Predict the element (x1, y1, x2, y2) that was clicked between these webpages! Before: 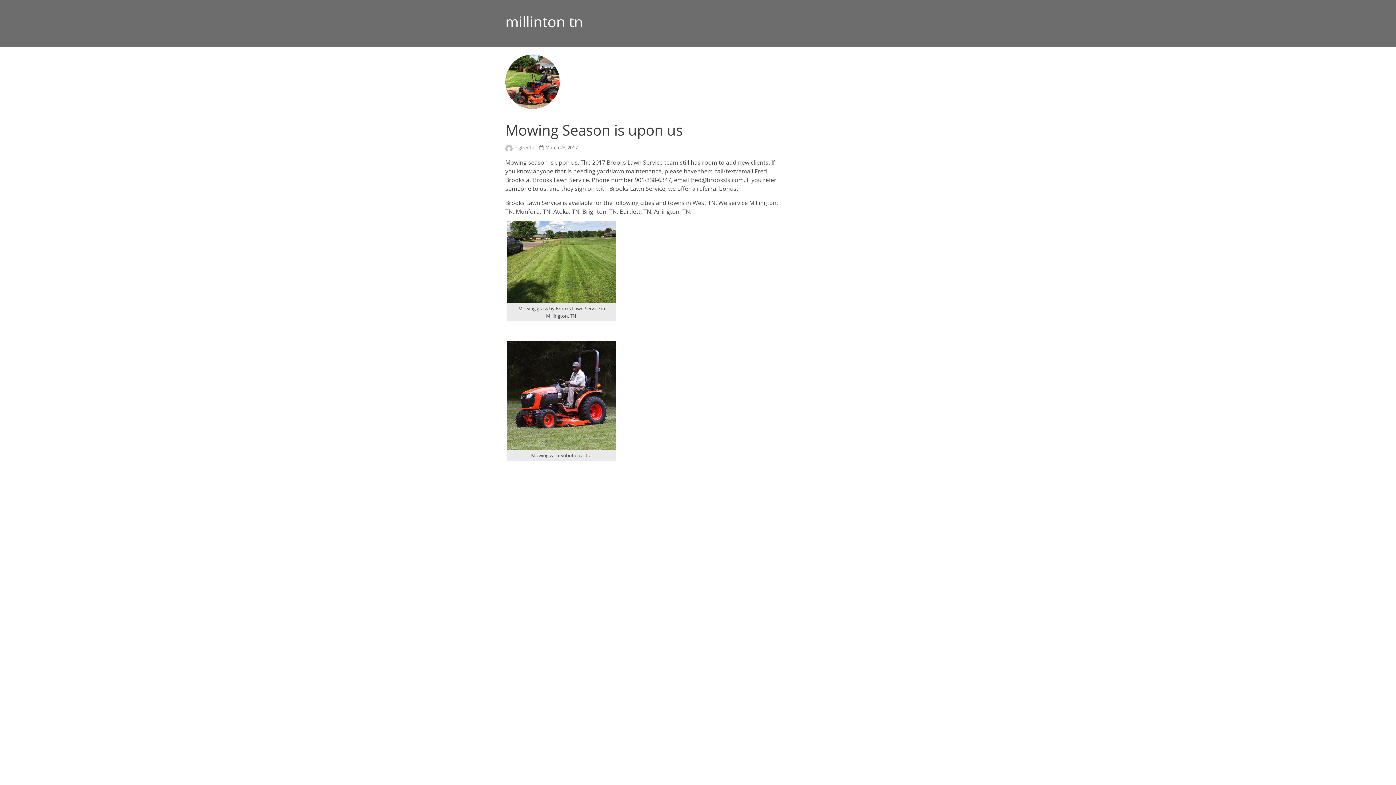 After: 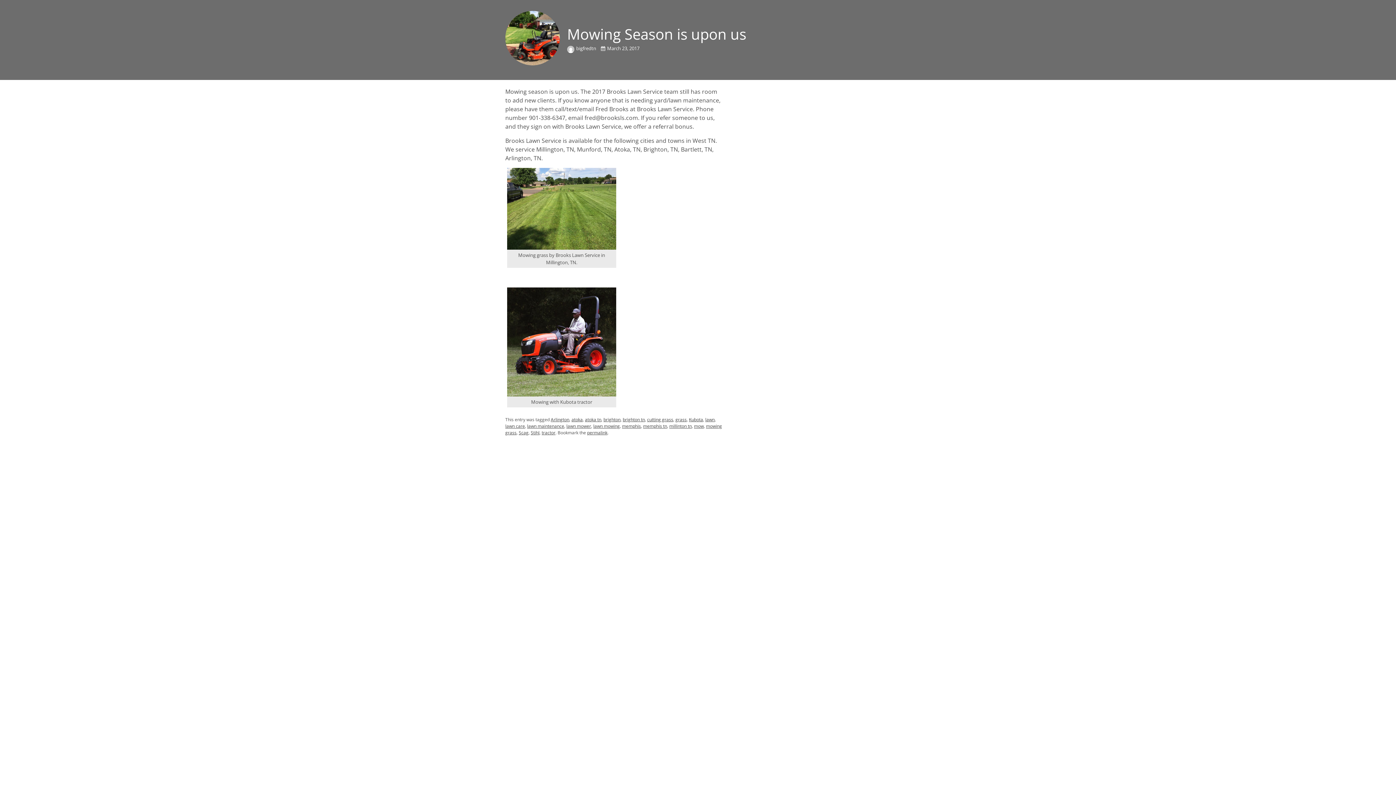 Action: bbox: (505, 54, 560, 62)